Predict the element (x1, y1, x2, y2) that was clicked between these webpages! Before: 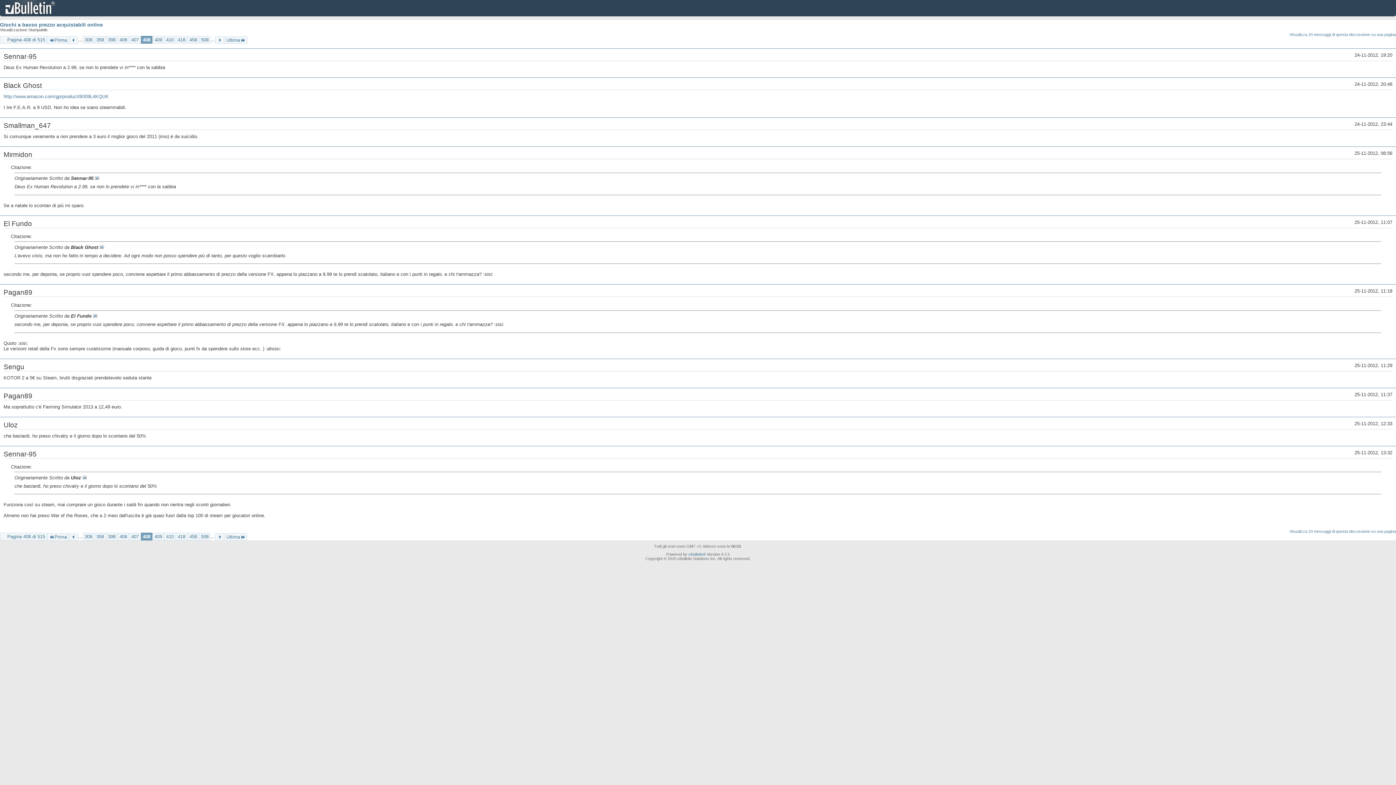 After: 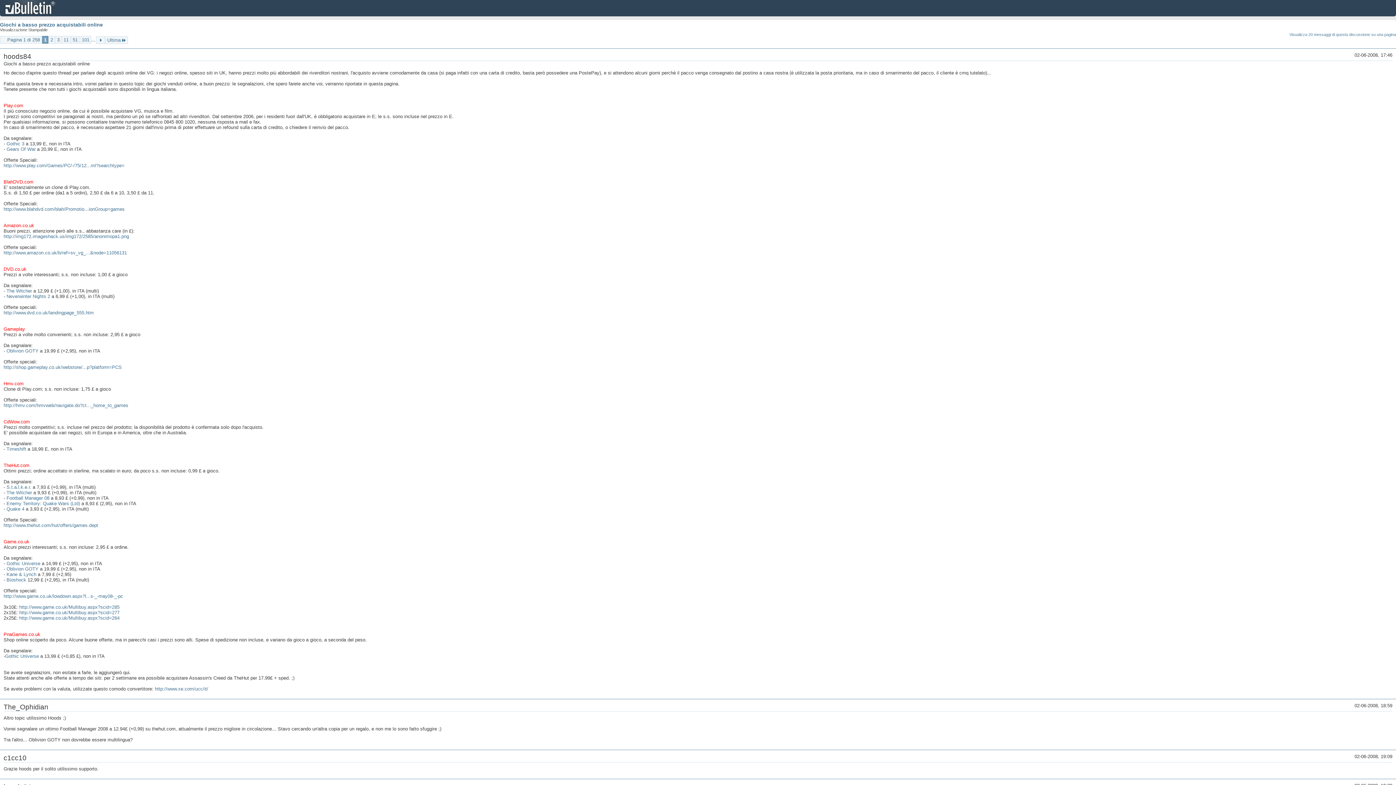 Action: label: Visualizza 20 messaggi di questa discussione su una pagina bbox: (1289, 529, 1396, 534)